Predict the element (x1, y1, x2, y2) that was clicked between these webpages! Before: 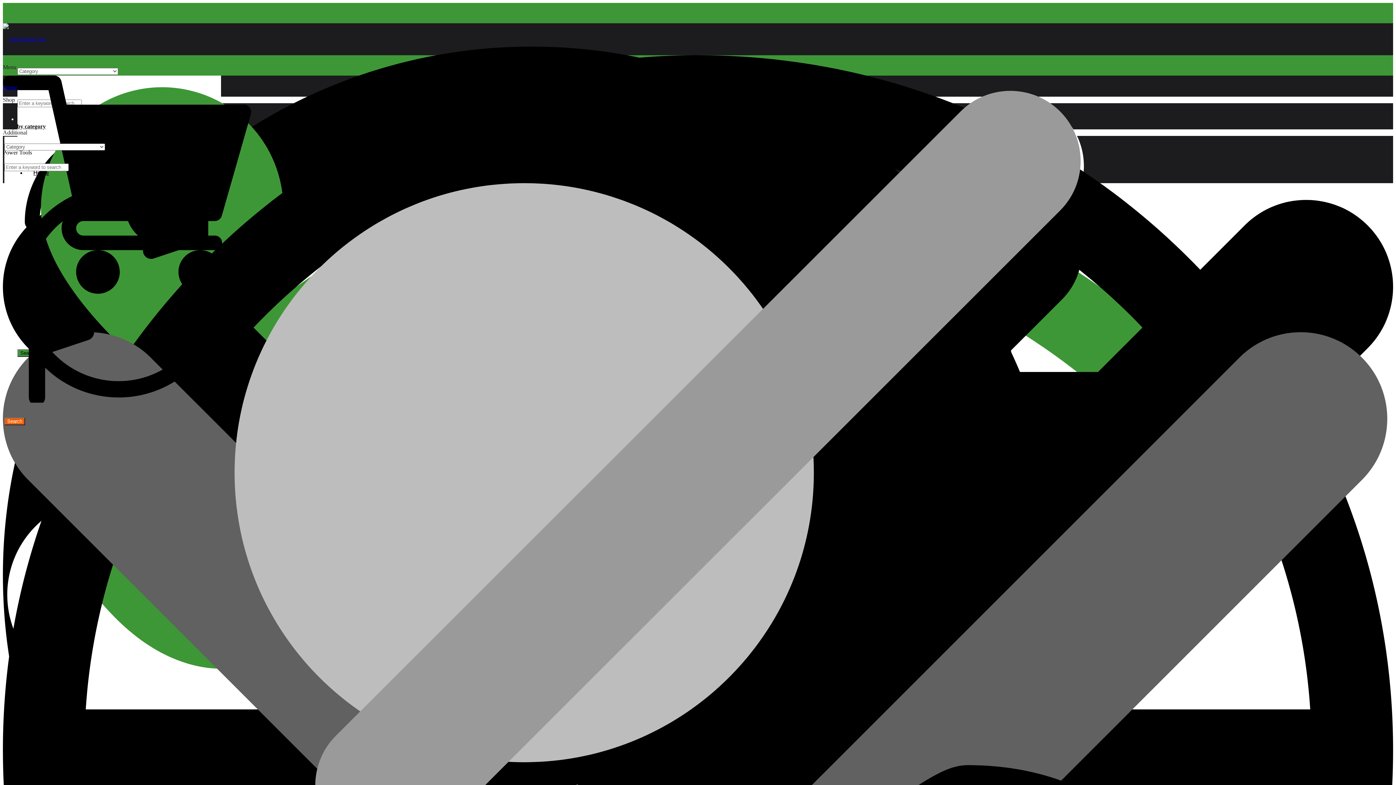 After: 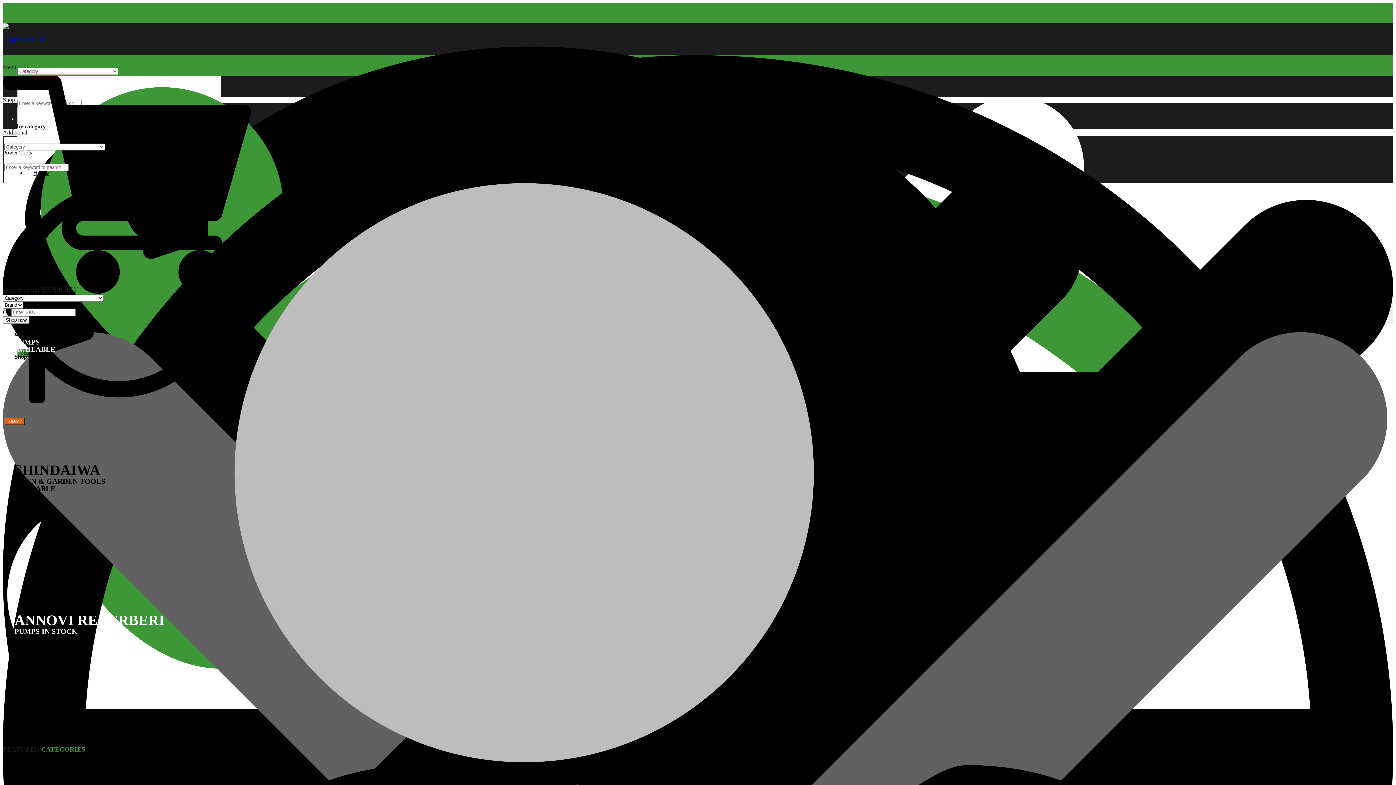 Action: bbox: (2, 36, 45, 42)